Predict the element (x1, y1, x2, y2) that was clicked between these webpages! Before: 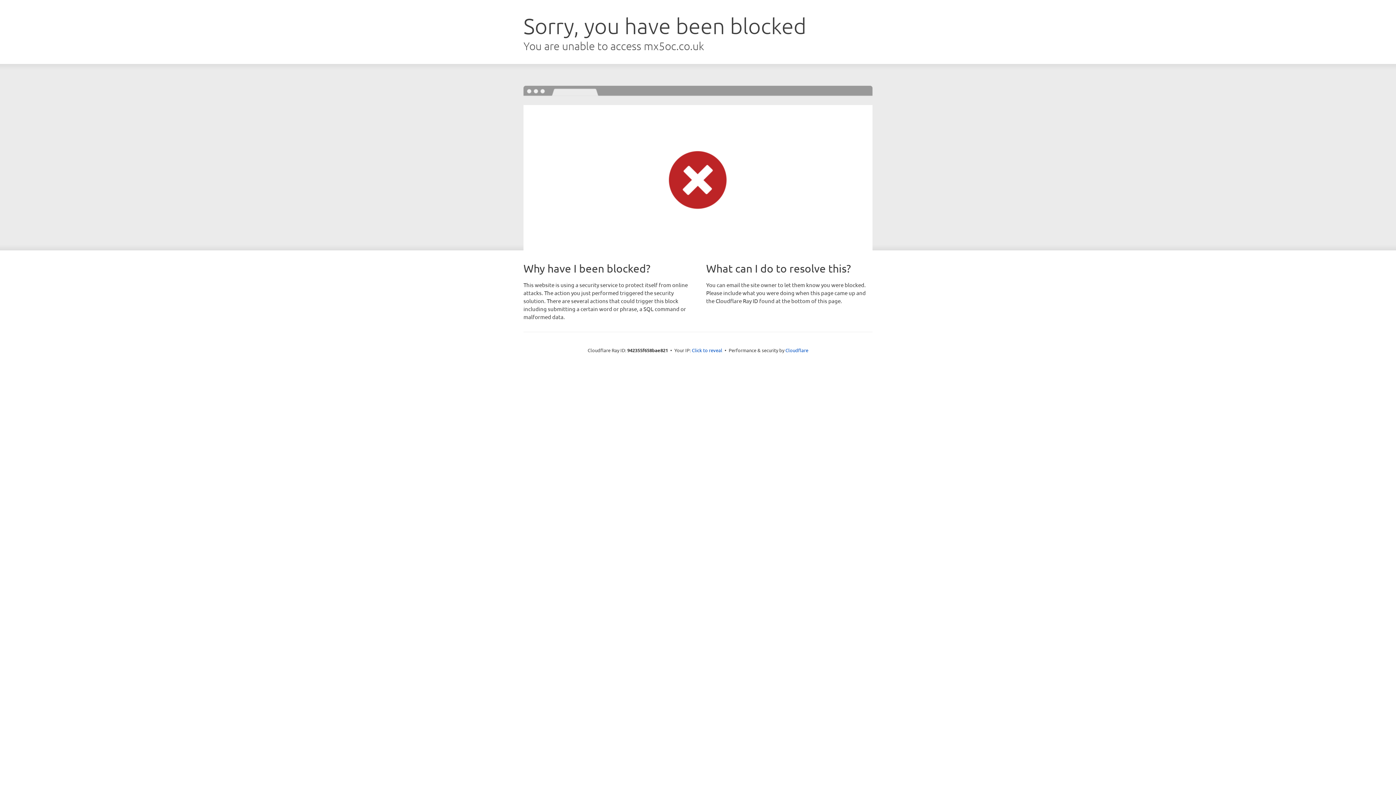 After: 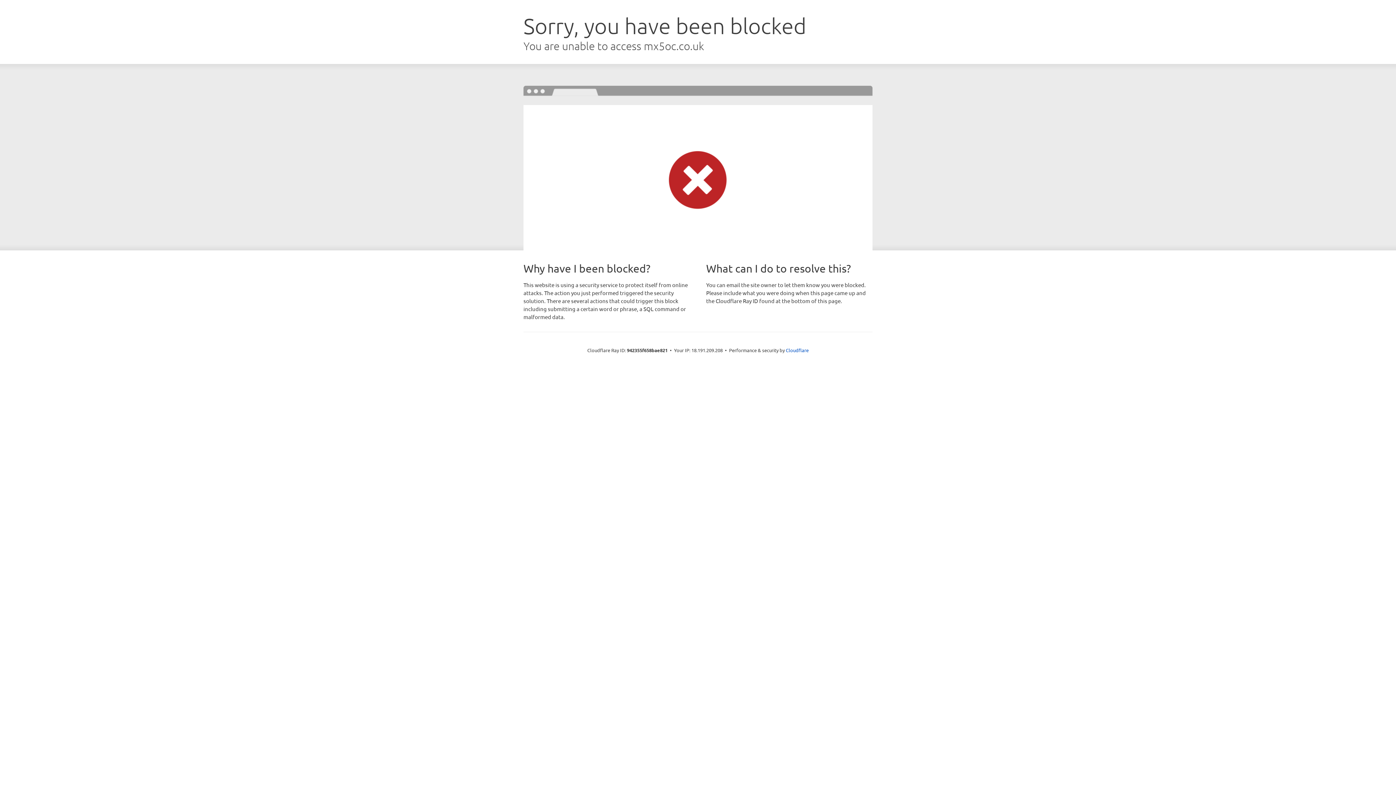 Action: bbox: (692, 346, 722, 353) label: Click to reveal